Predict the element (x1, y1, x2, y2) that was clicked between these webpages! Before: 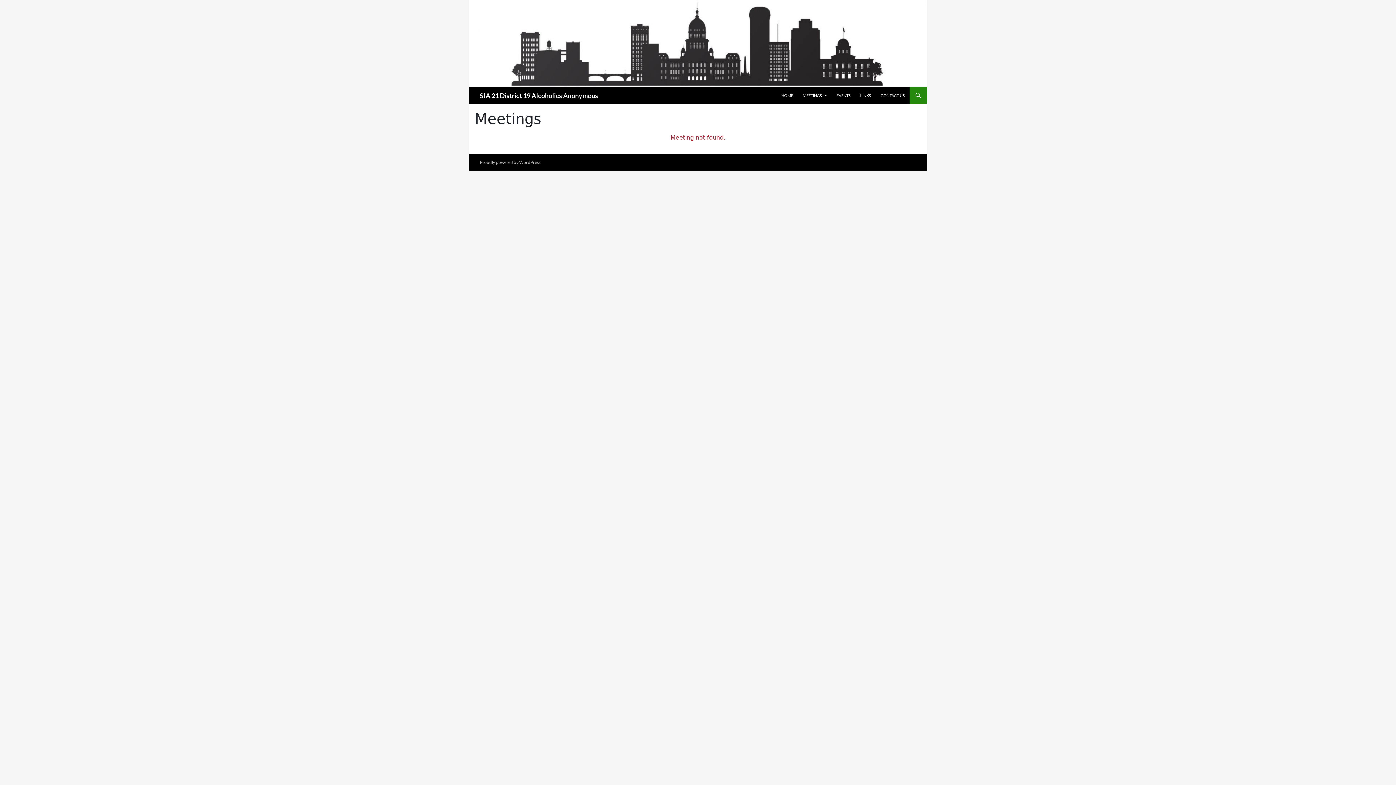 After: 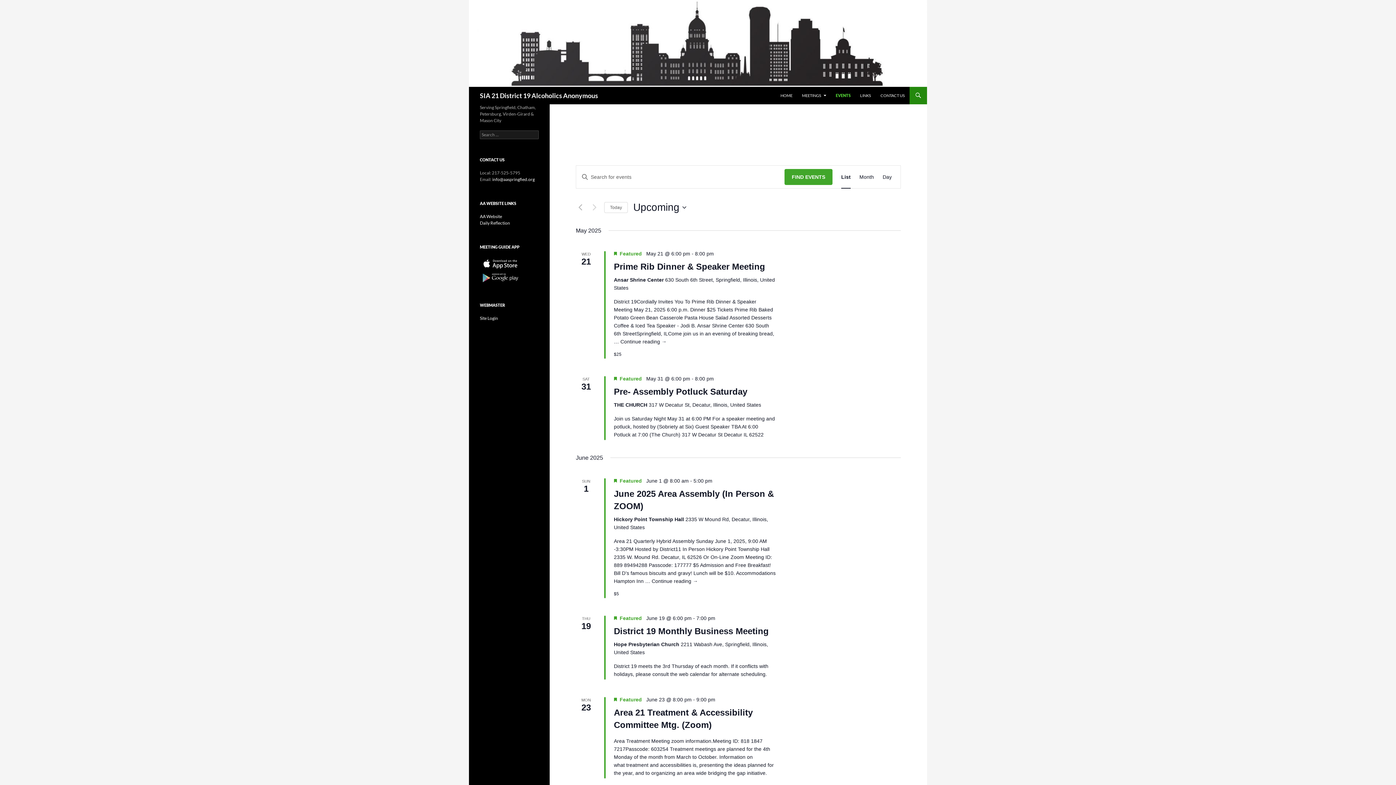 Action: bbox: (832, 86, 855, 104) label: EVENTS